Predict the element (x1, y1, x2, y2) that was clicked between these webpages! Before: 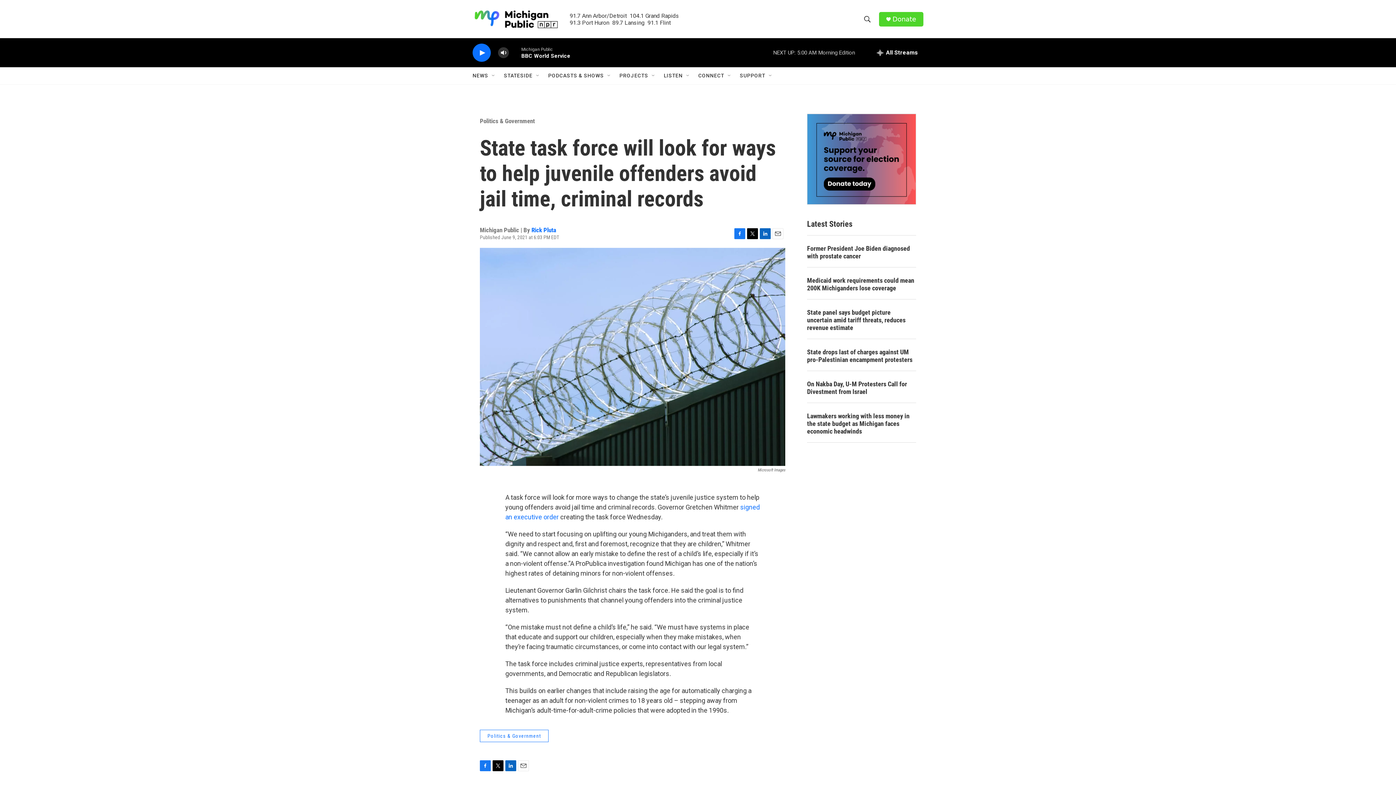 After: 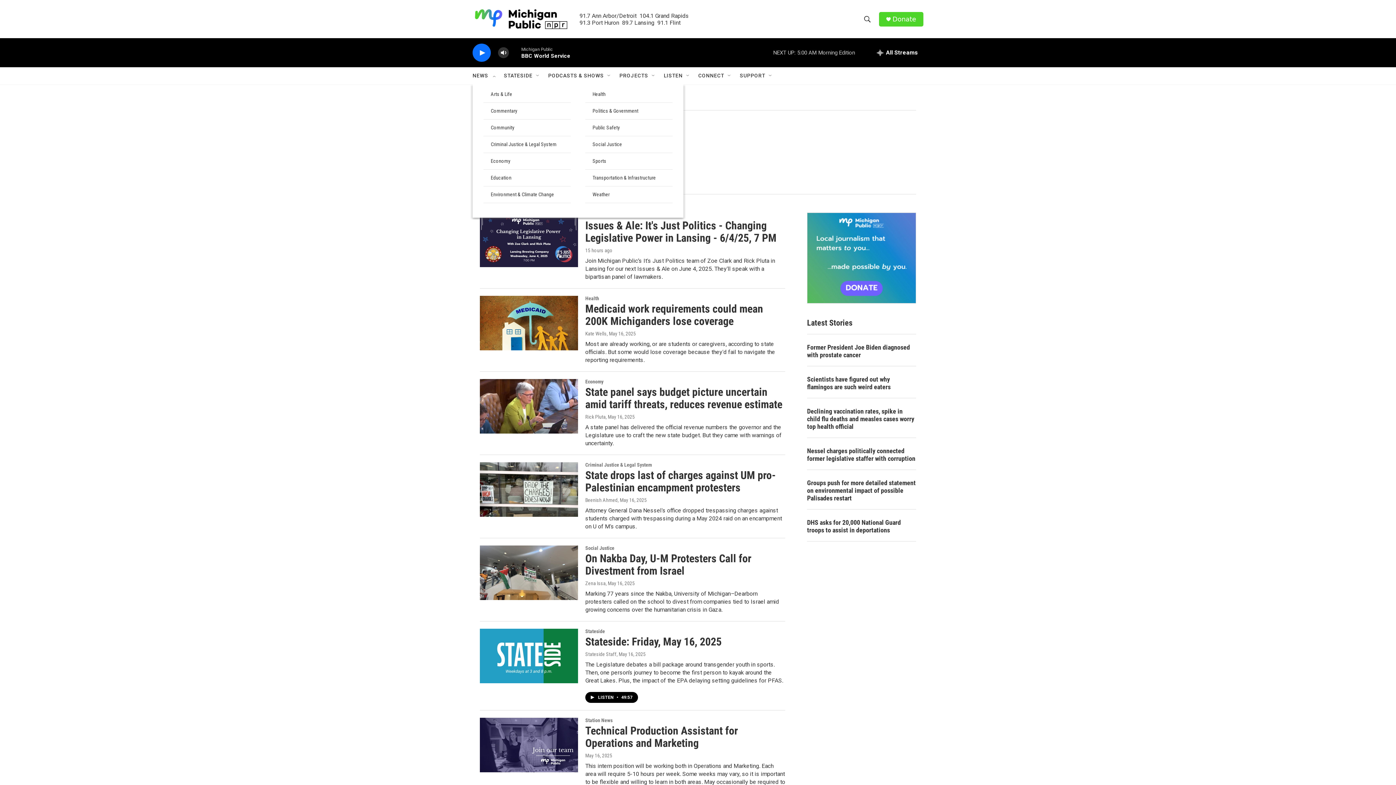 Action: label: NEWS bbox: (472, 67, 488, 84)